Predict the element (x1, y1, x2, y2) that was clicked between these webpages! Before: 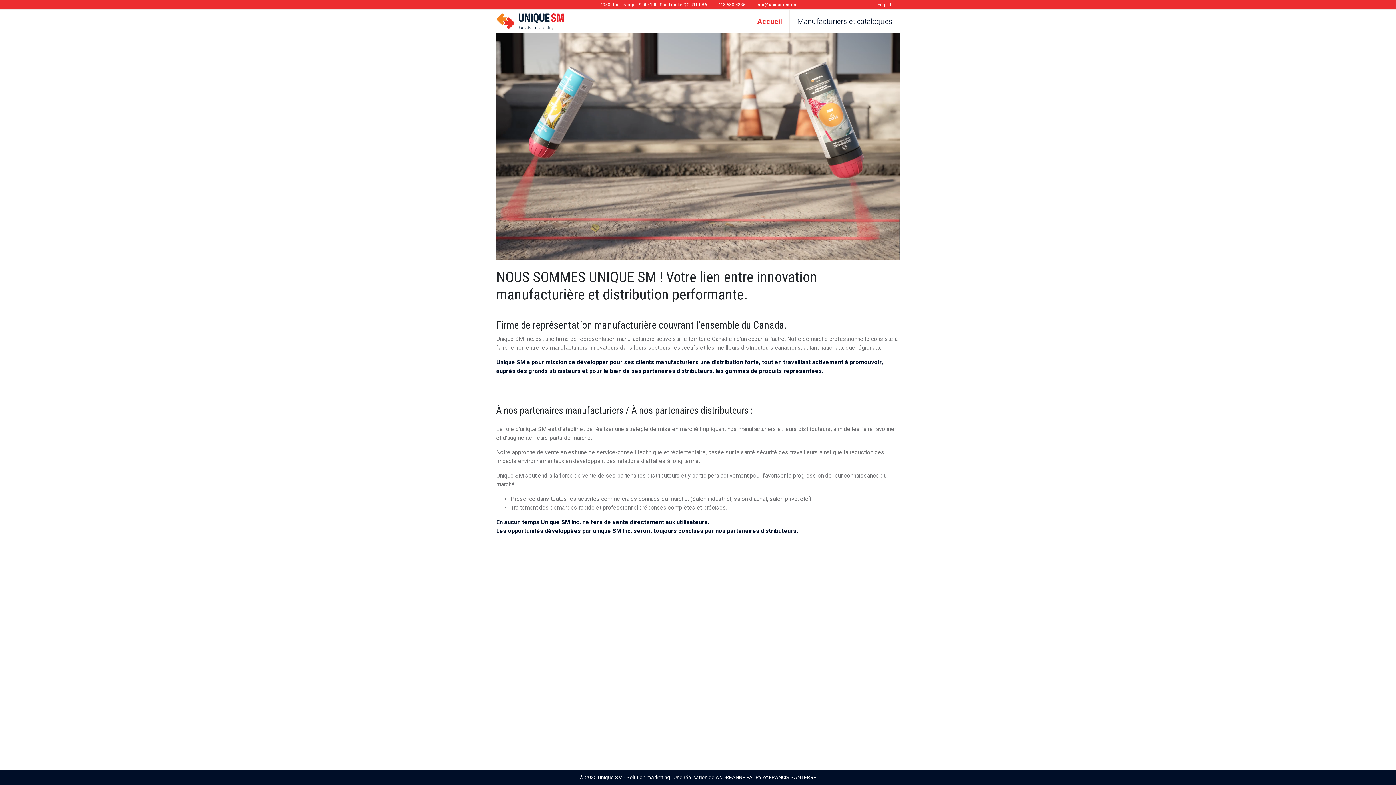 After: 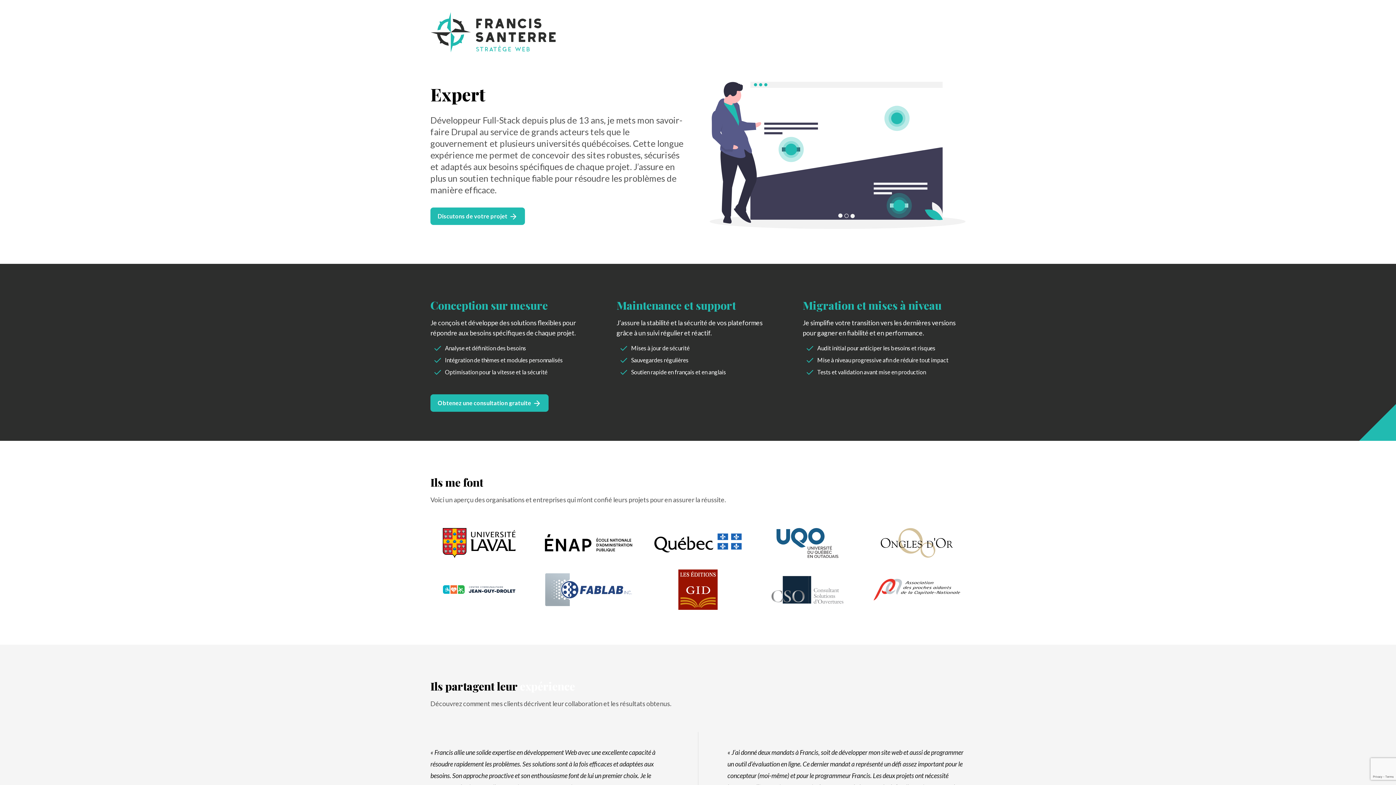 Action: bbox: (769, 774, 816, 780) label: FRANCIS SANTERRE